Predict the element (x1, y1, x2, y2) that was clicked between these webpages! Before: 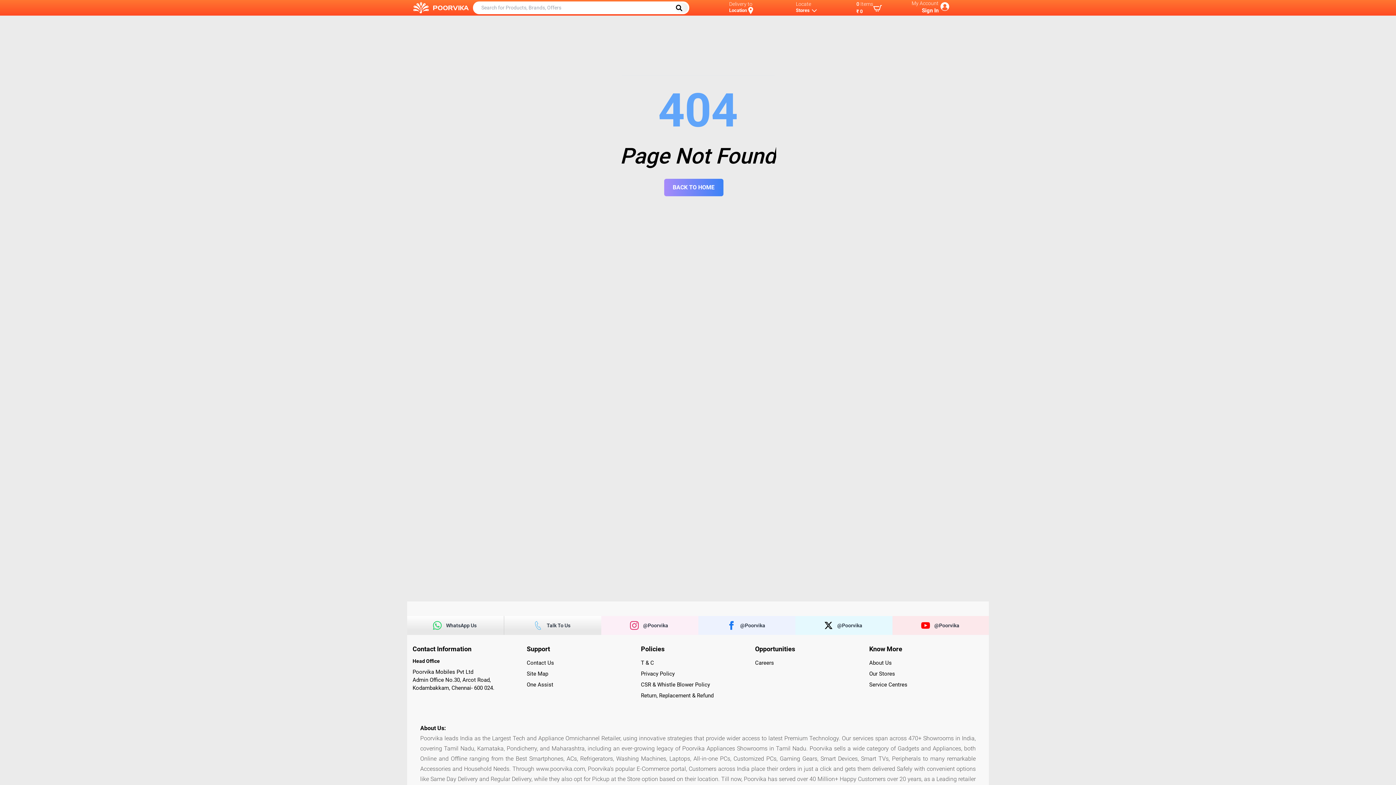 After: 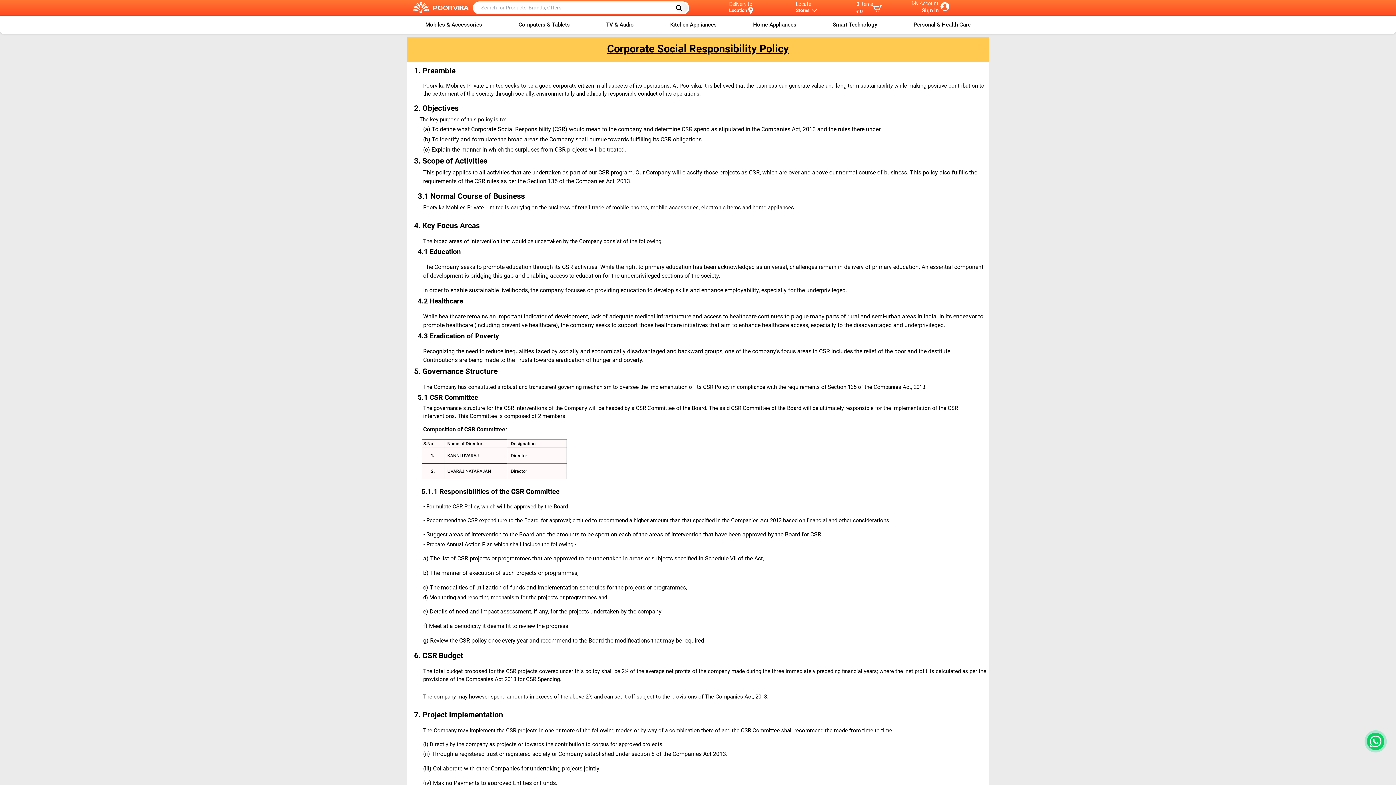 Action: bbox: (641, 681, 710, 688) label: CSR & Whistle Blower Policy